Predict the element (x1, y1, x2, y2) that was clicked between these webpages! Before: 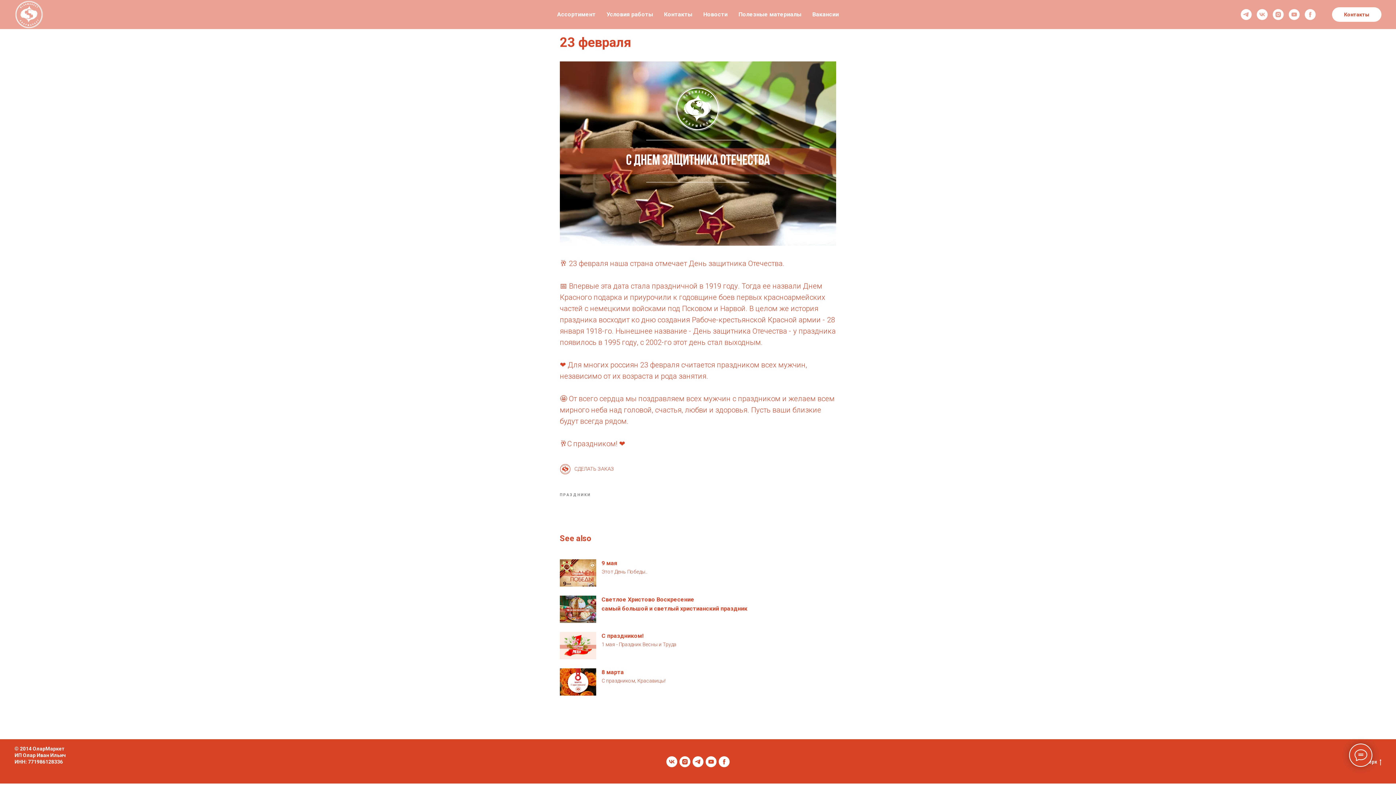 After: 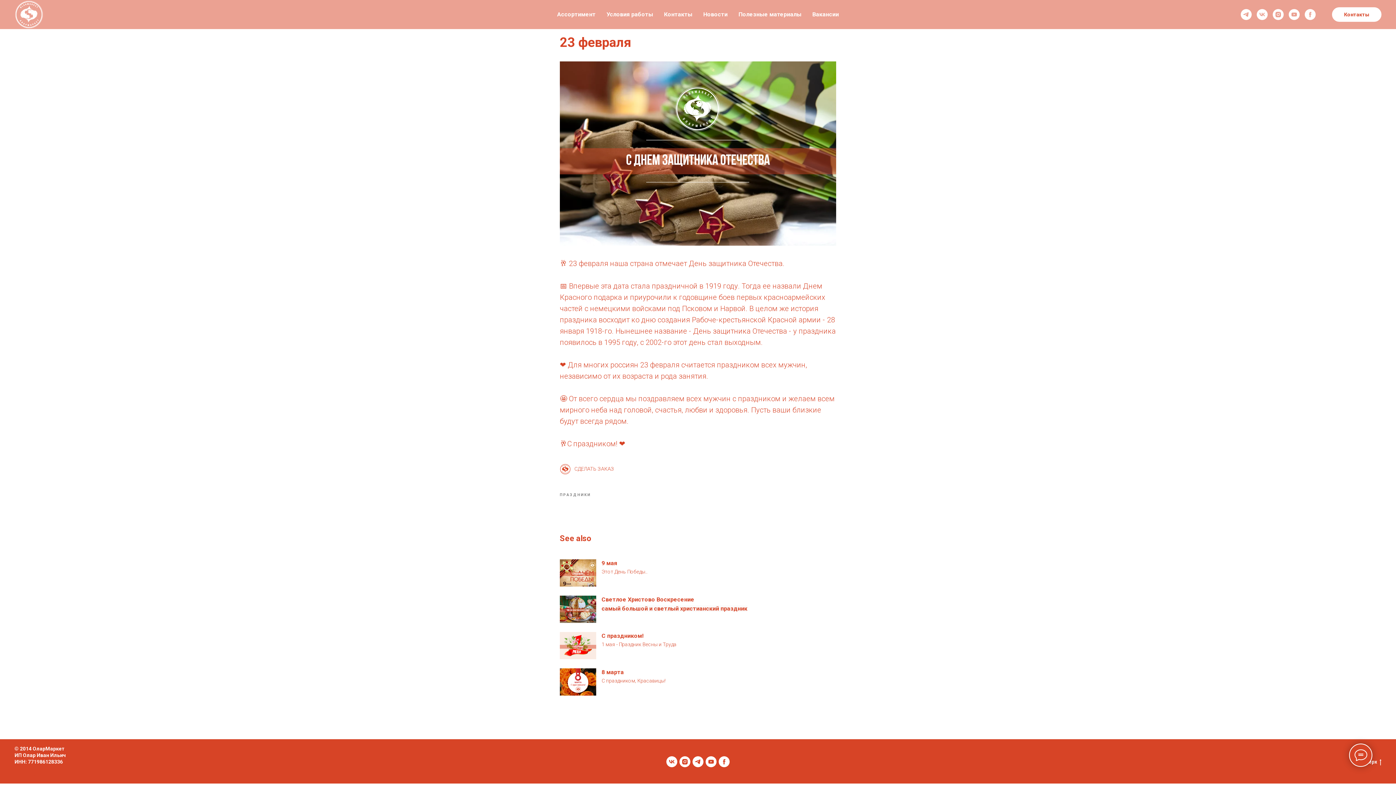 Action: bbox: (1289, 9, 1300, 20) label: youtube